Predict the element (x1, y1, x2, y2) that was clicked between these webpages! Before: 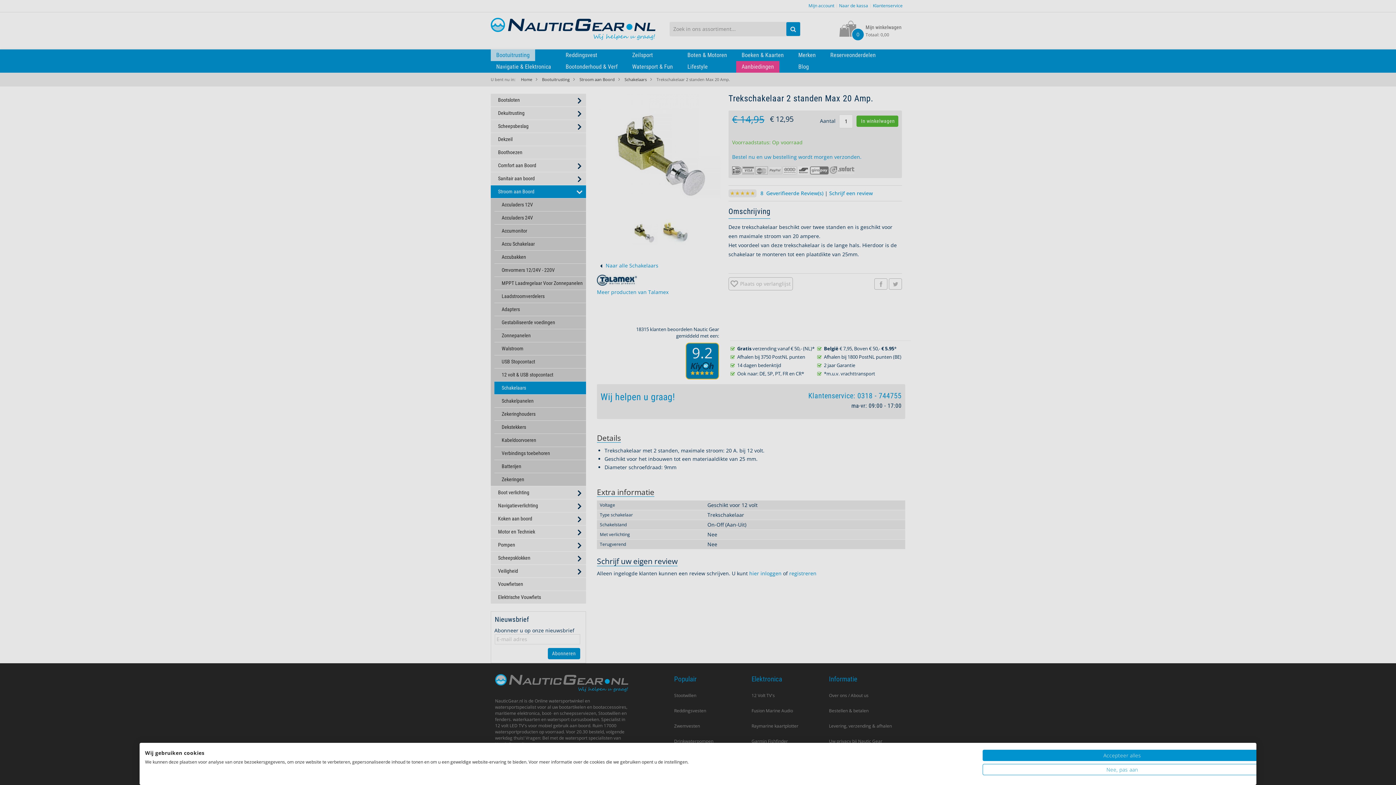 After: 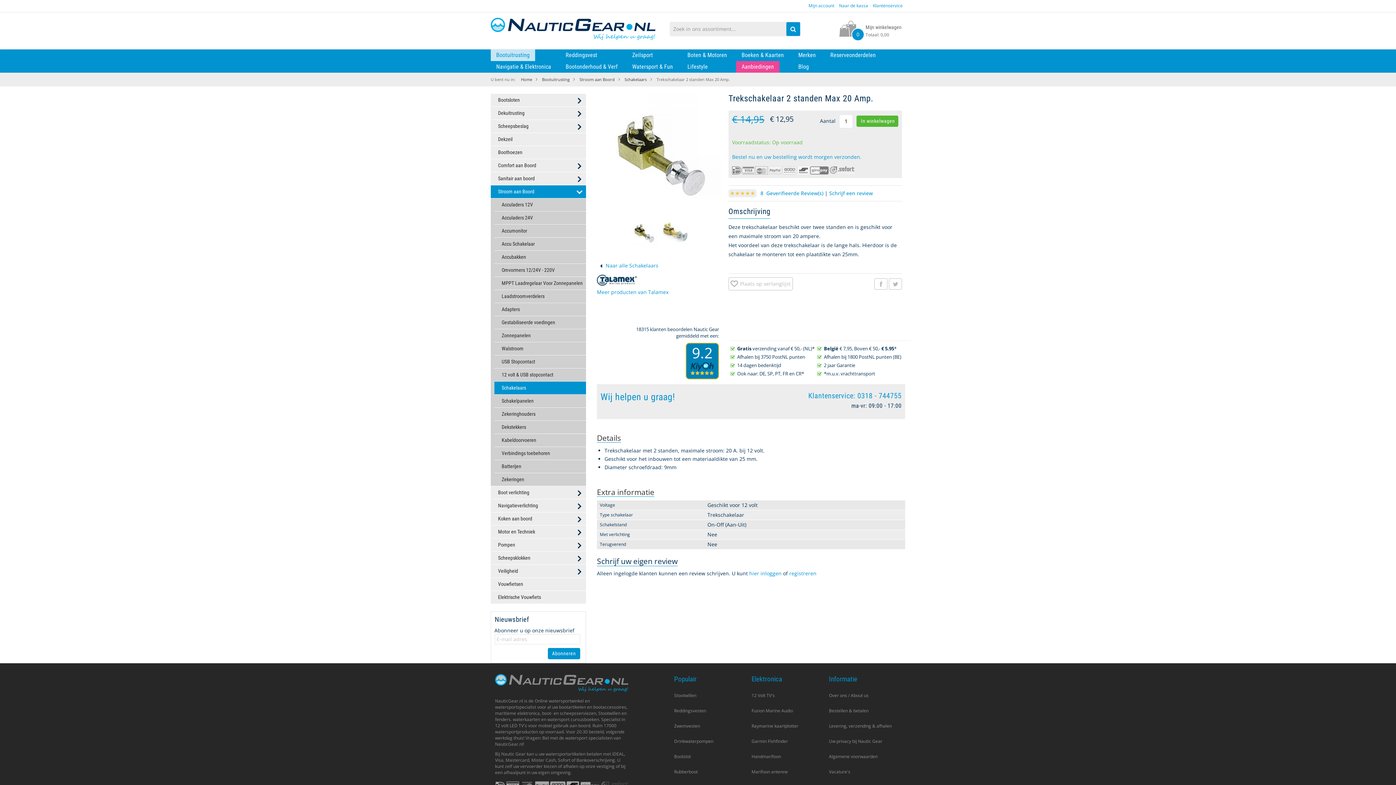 Action: label: Accepteer alle cookies bbox: (982, 750, 1262, 761)